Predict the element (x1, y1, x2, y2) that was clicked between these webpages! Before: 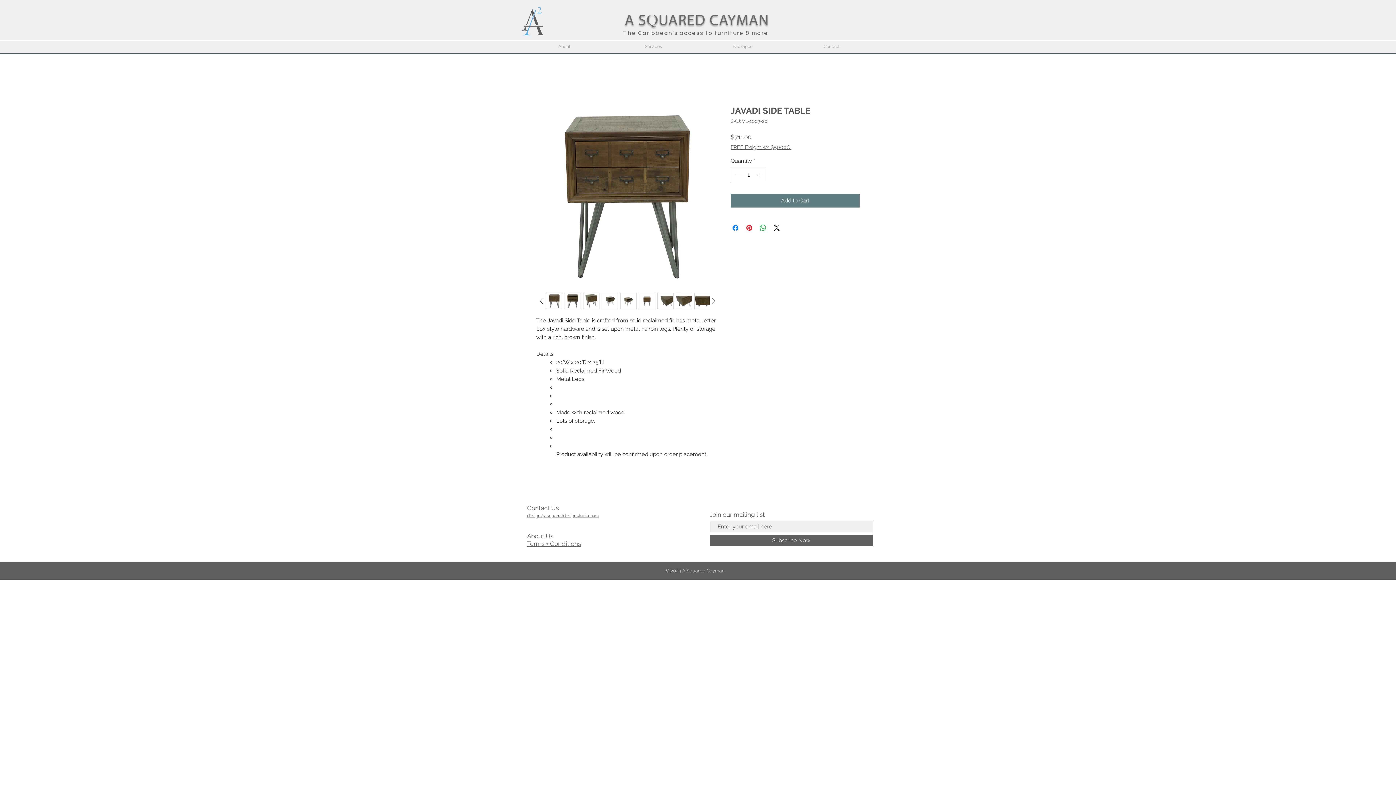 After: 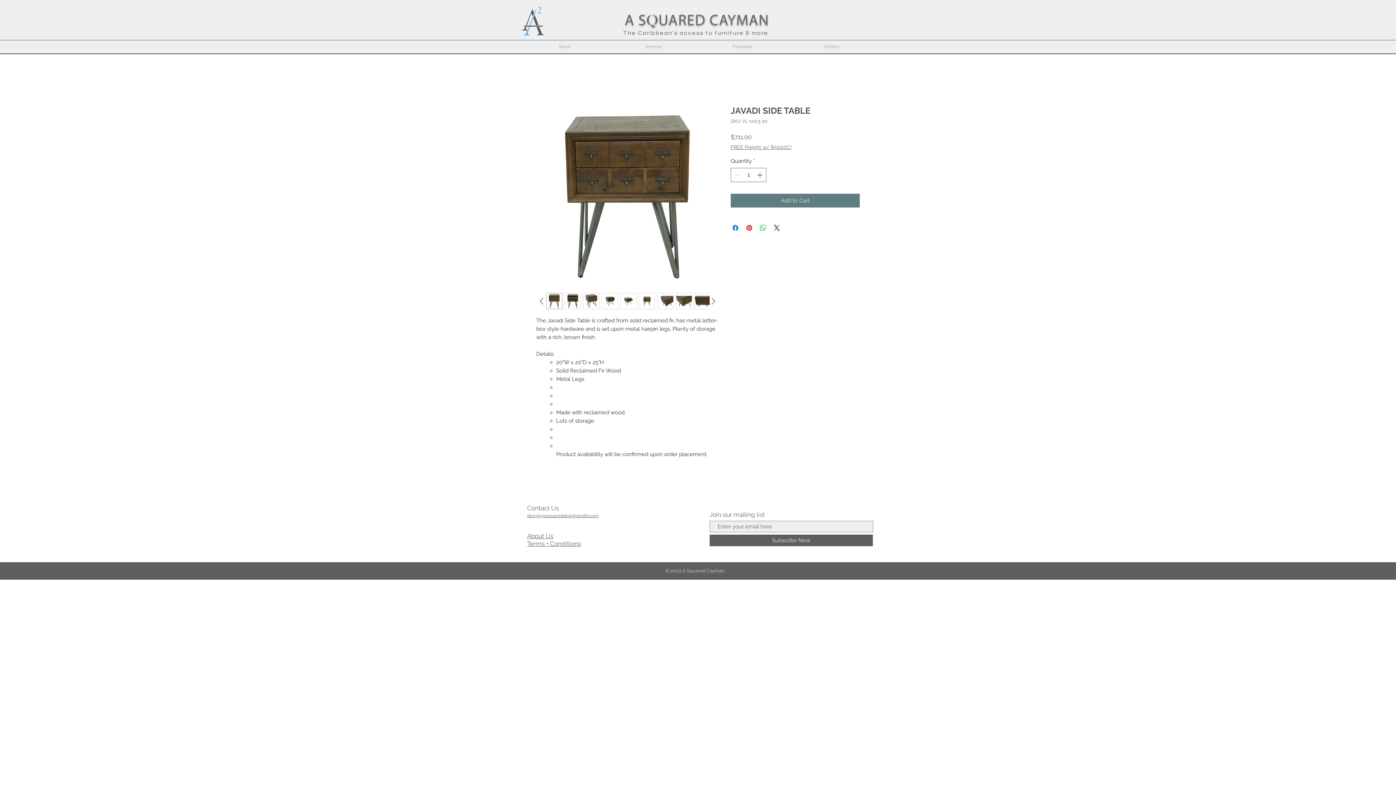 Action: bbox: (657, 293, 673, 309)